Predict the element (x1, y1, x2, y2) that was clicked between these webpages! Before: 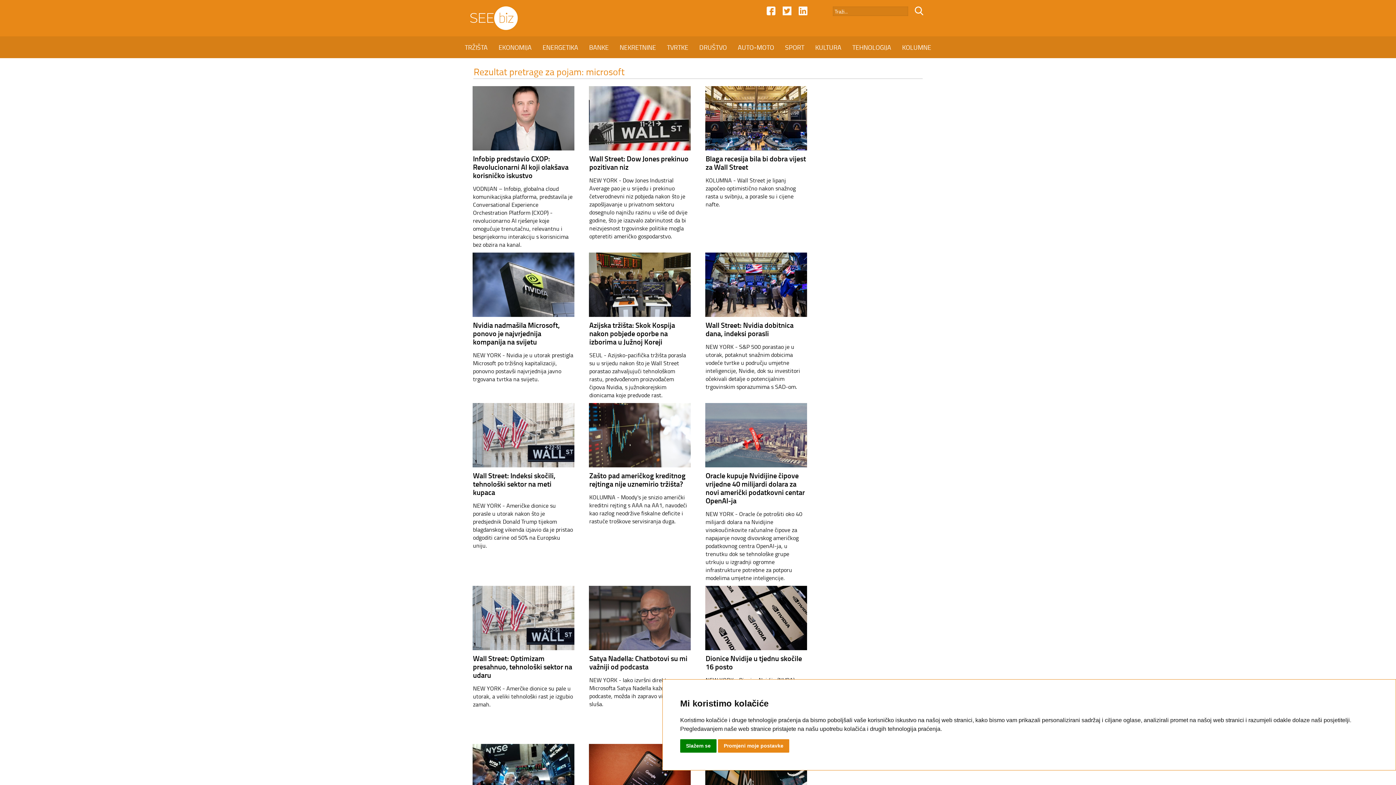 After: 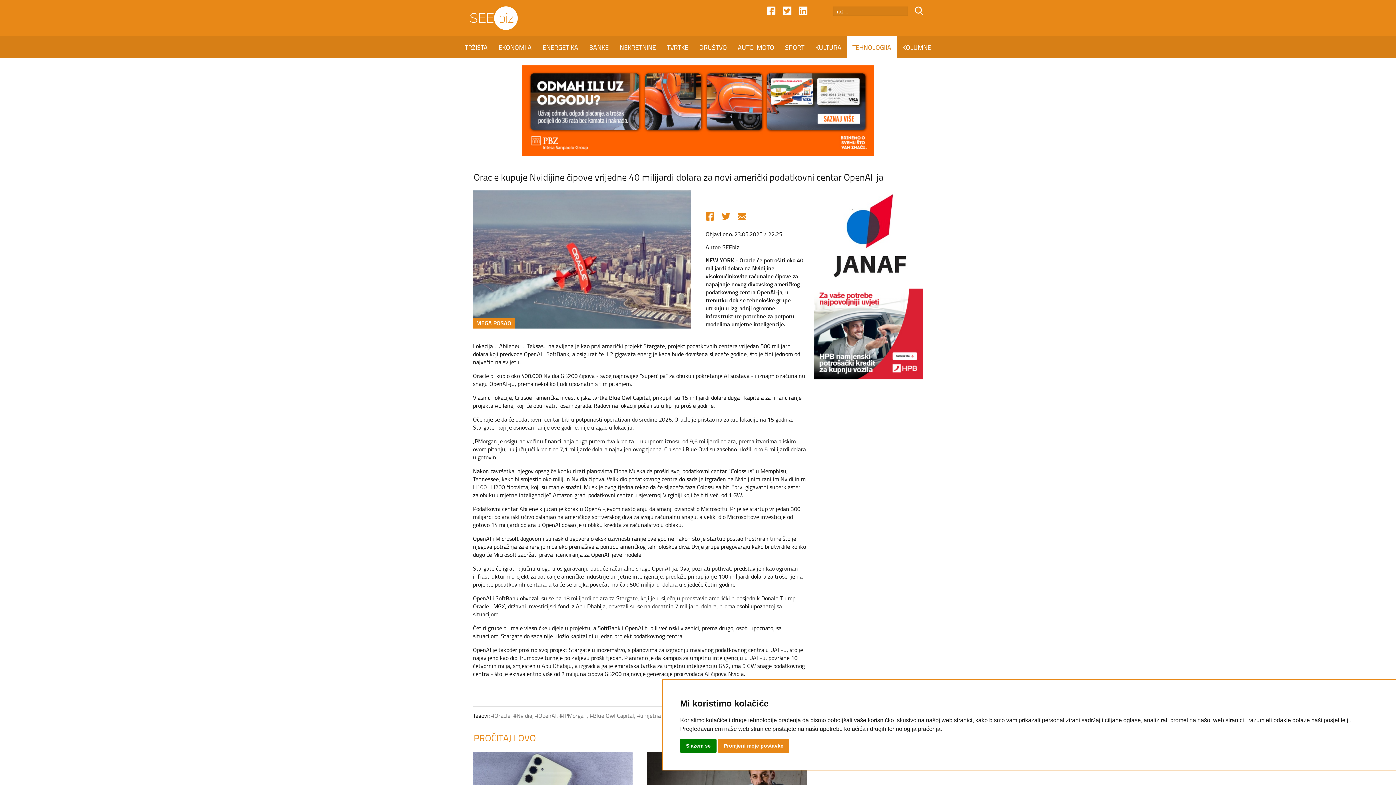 Action: bbox: (705, 470, 805, 505) label: Oracle kupuje Nvidijine čipove vrijedne 40 milijardi dolara za novi američki podatkovni centar OpenAI-ja